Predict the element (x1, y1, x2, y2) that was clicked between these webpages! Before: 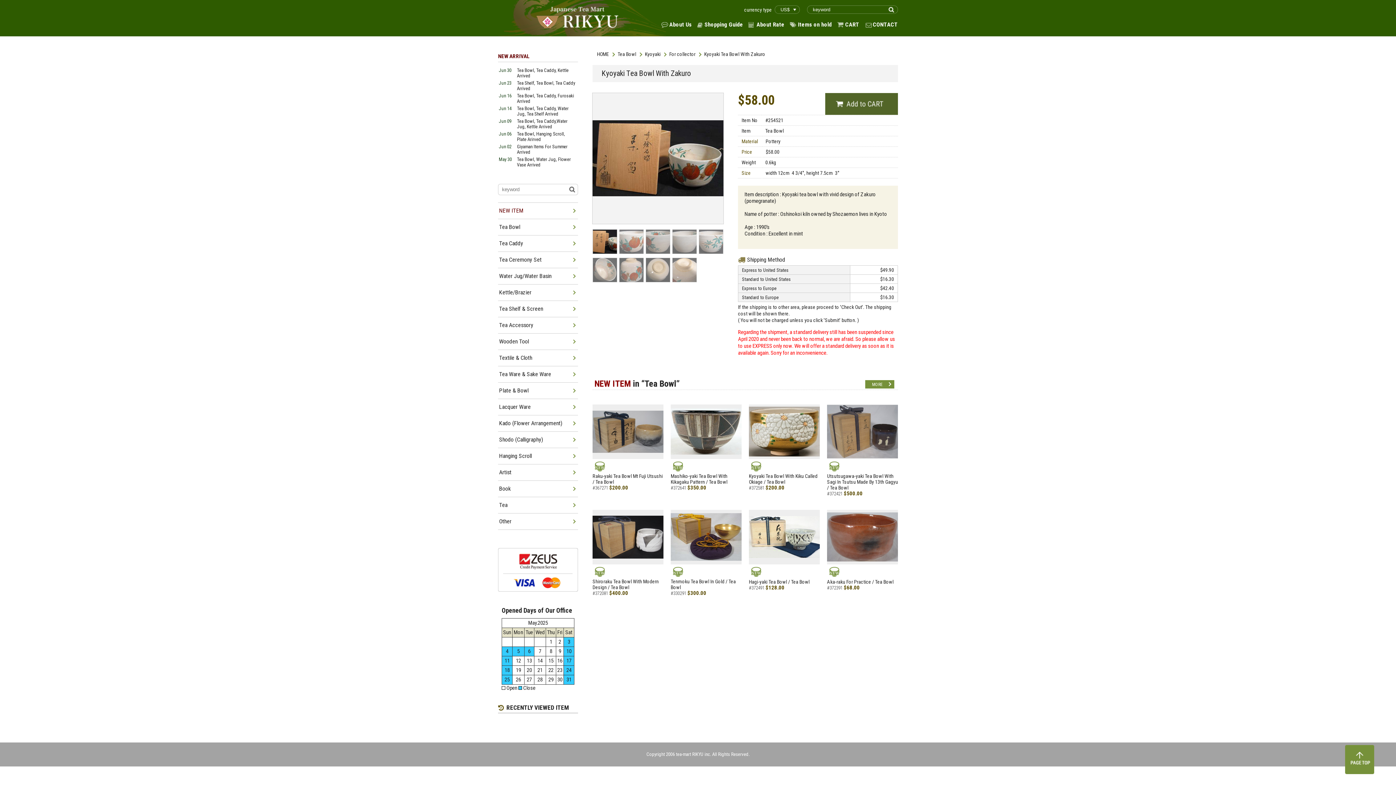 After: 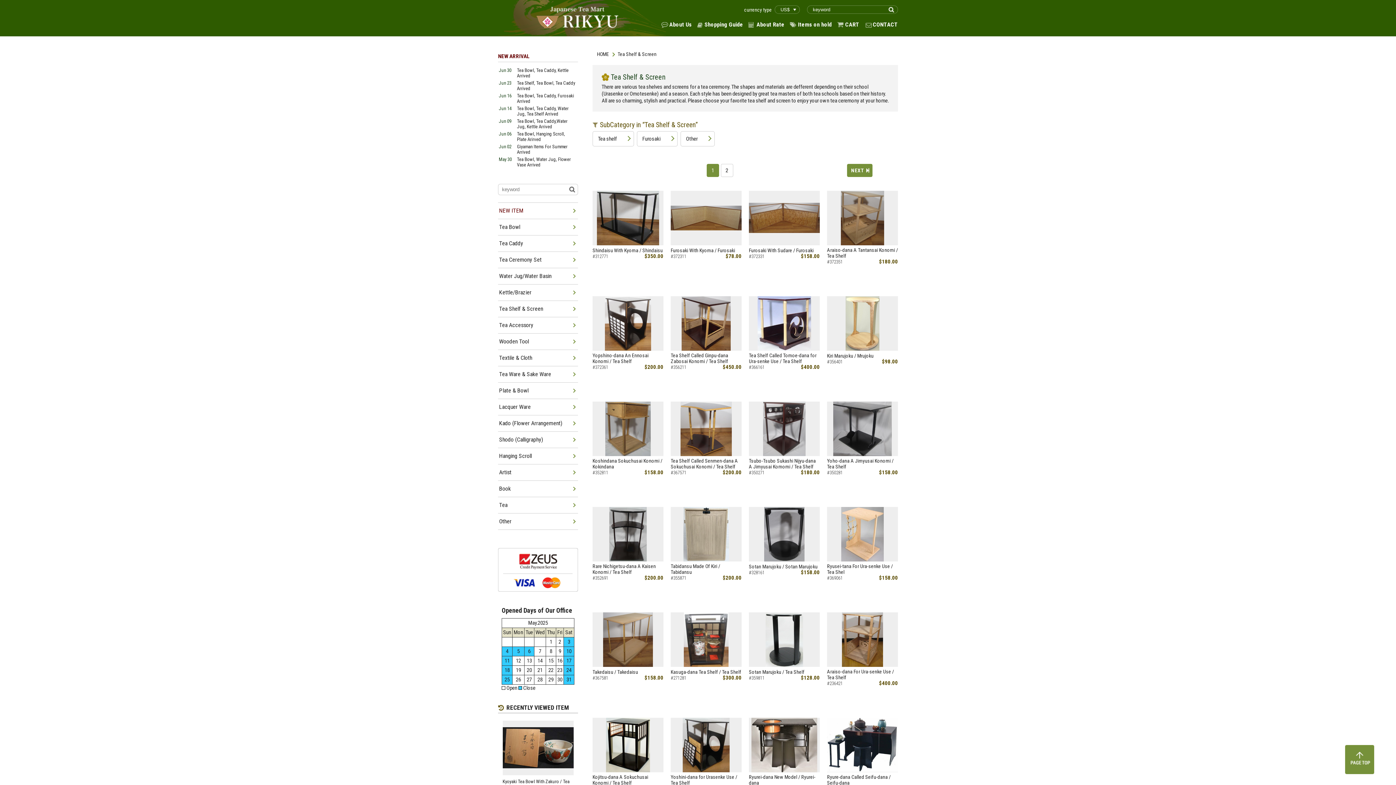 Action: bbox: (499, 301, 577, 317) label: Tea Shelf & Screen